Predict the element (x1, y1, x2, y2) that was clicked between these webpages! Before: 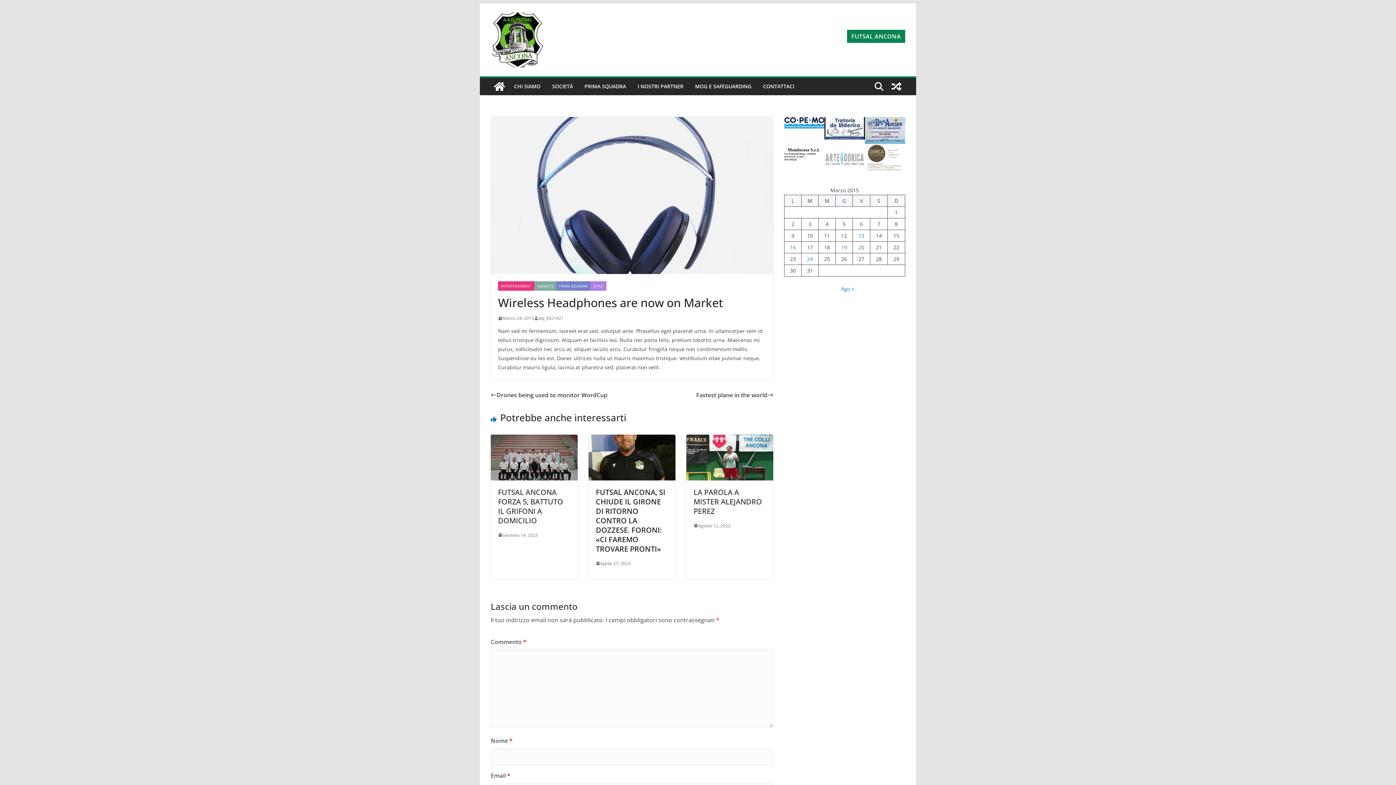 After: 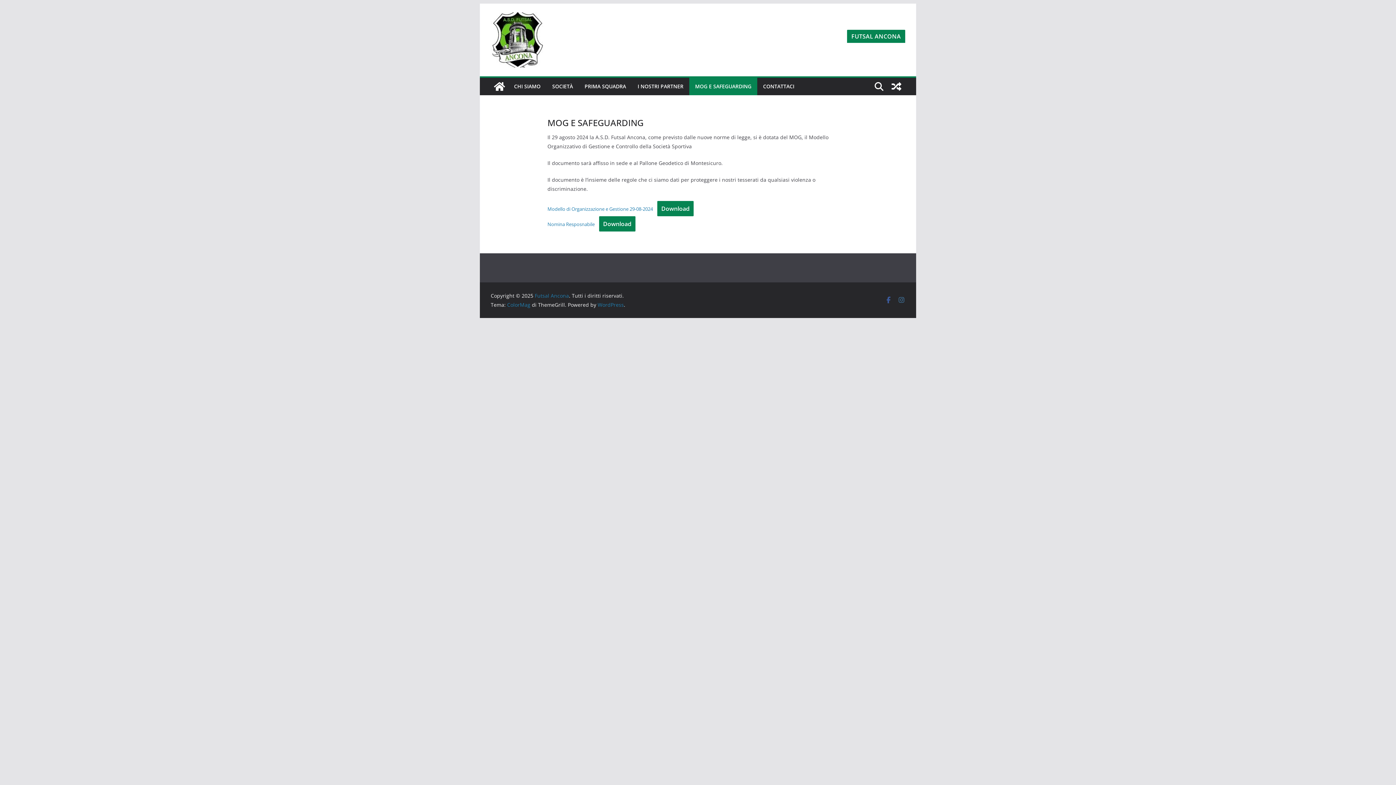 Action: label: MOG E SAFEGUARDING bbox: (695, 81, 751, 91)